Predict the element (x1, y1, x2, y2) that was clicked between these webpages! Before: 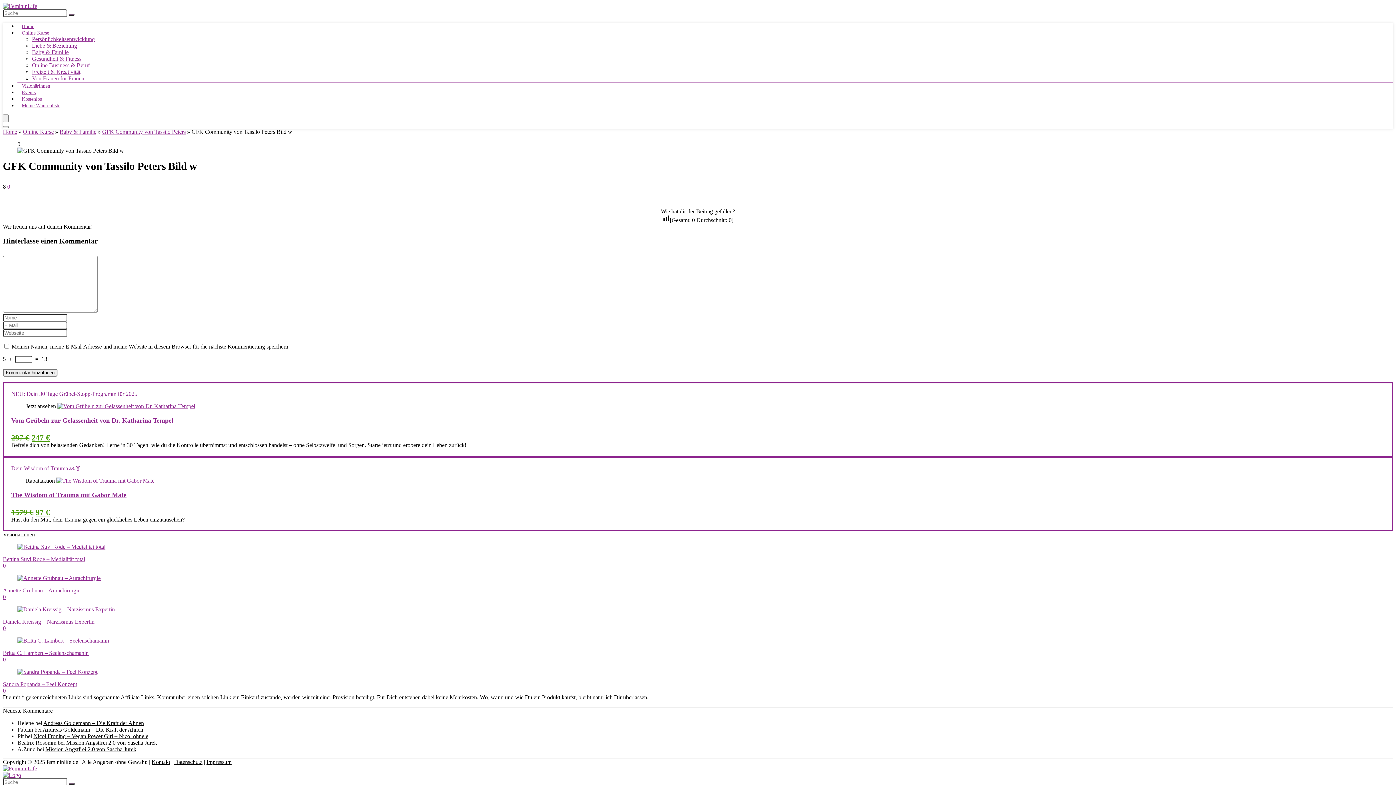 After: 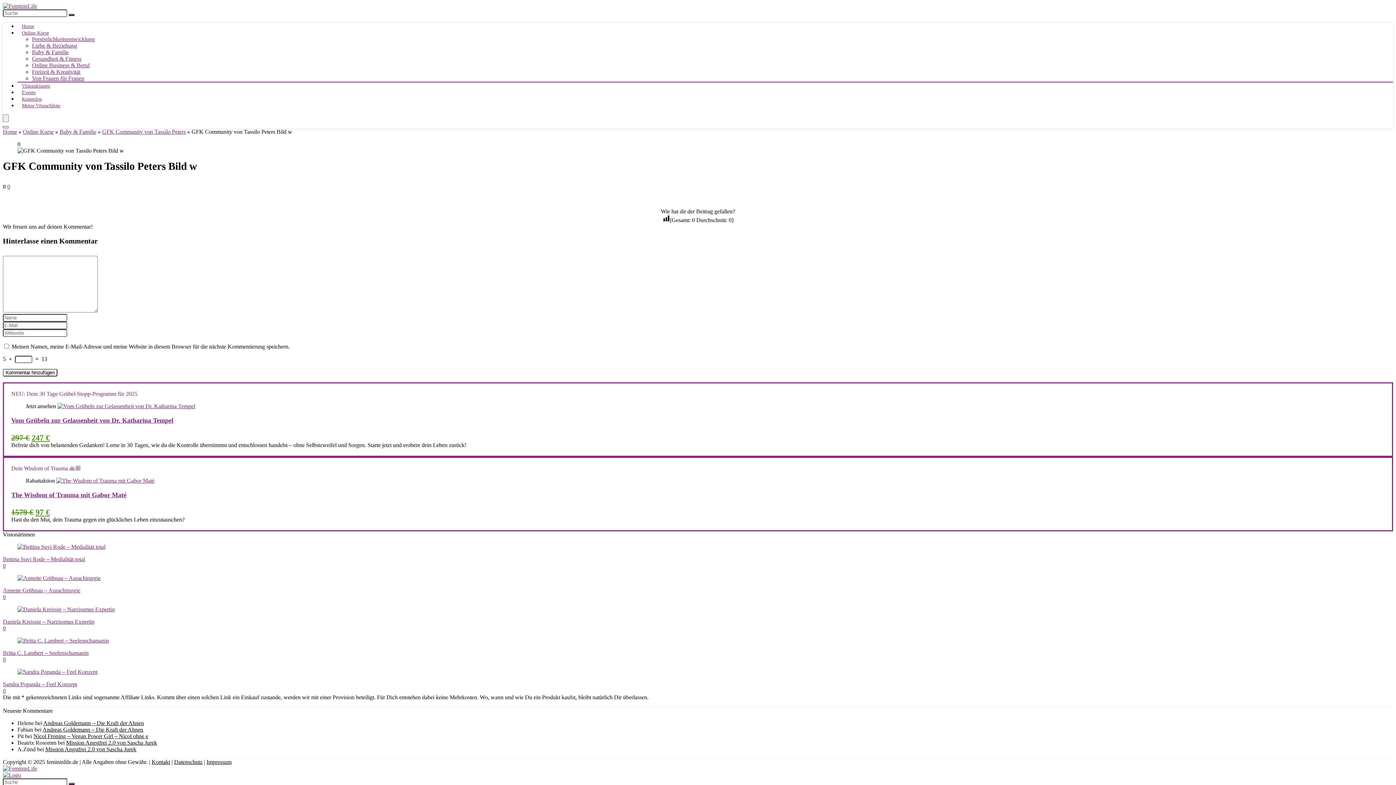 Action: bbox: (2, 126, 8, 128) label: Search